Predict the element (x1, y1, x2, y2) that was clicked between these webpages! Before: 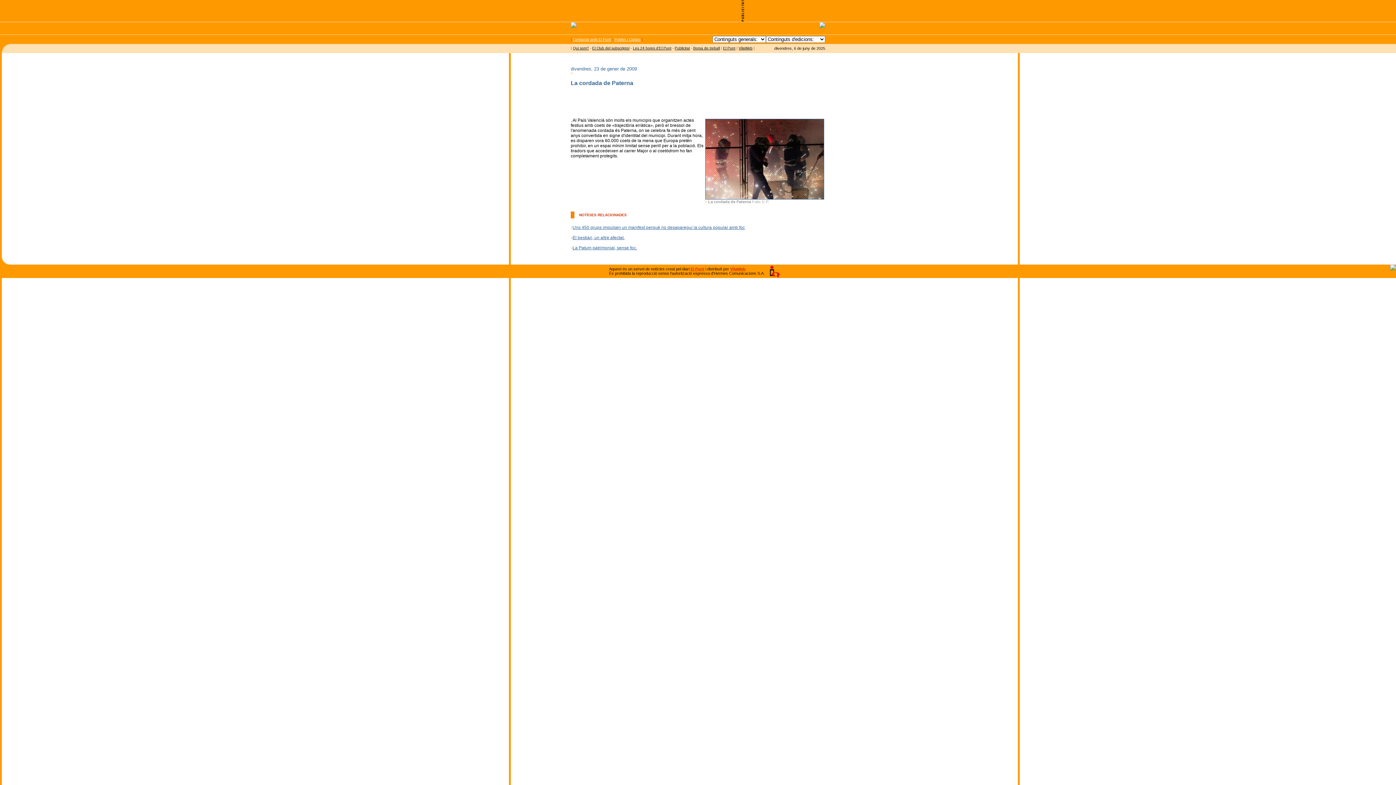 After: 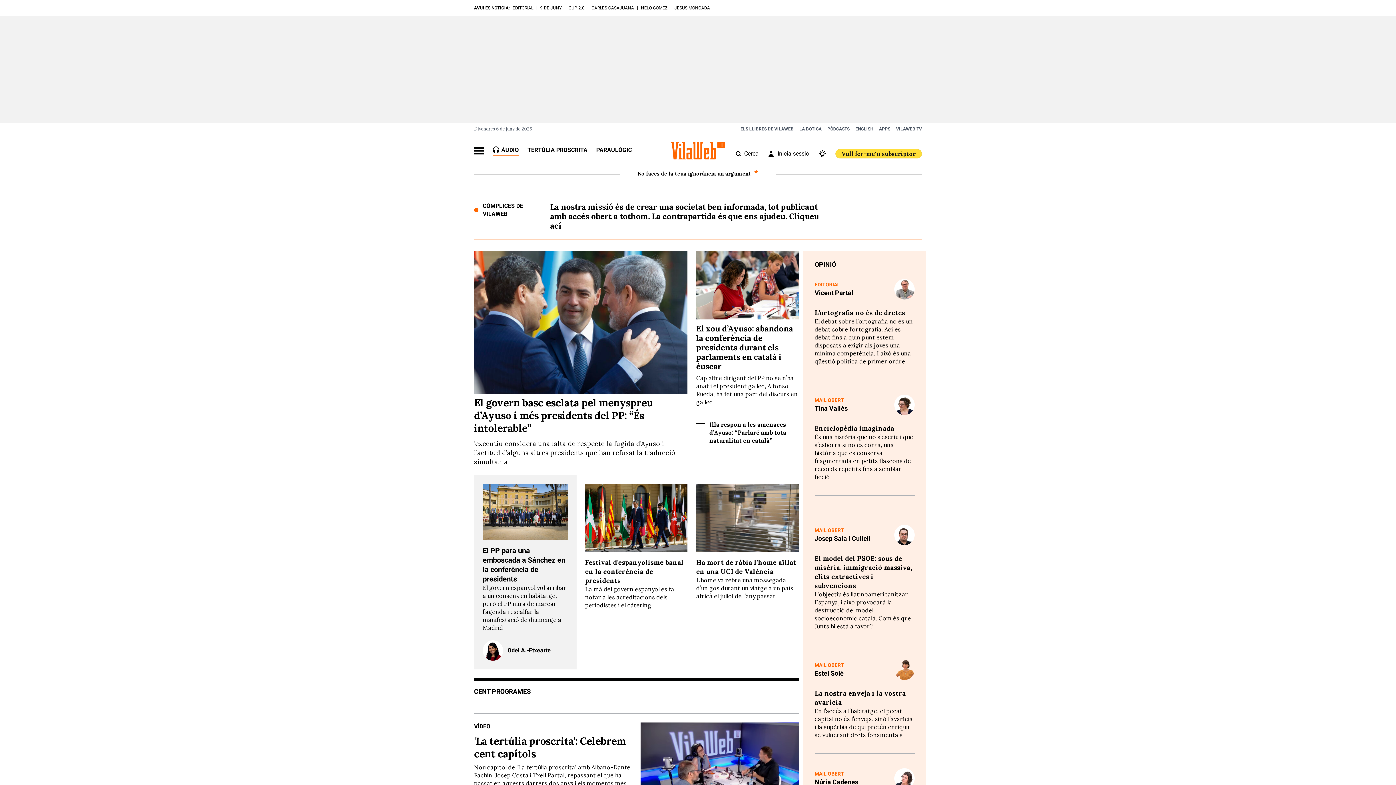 Action: bbox: (738, 46, 752, 50) label: VilaWeb